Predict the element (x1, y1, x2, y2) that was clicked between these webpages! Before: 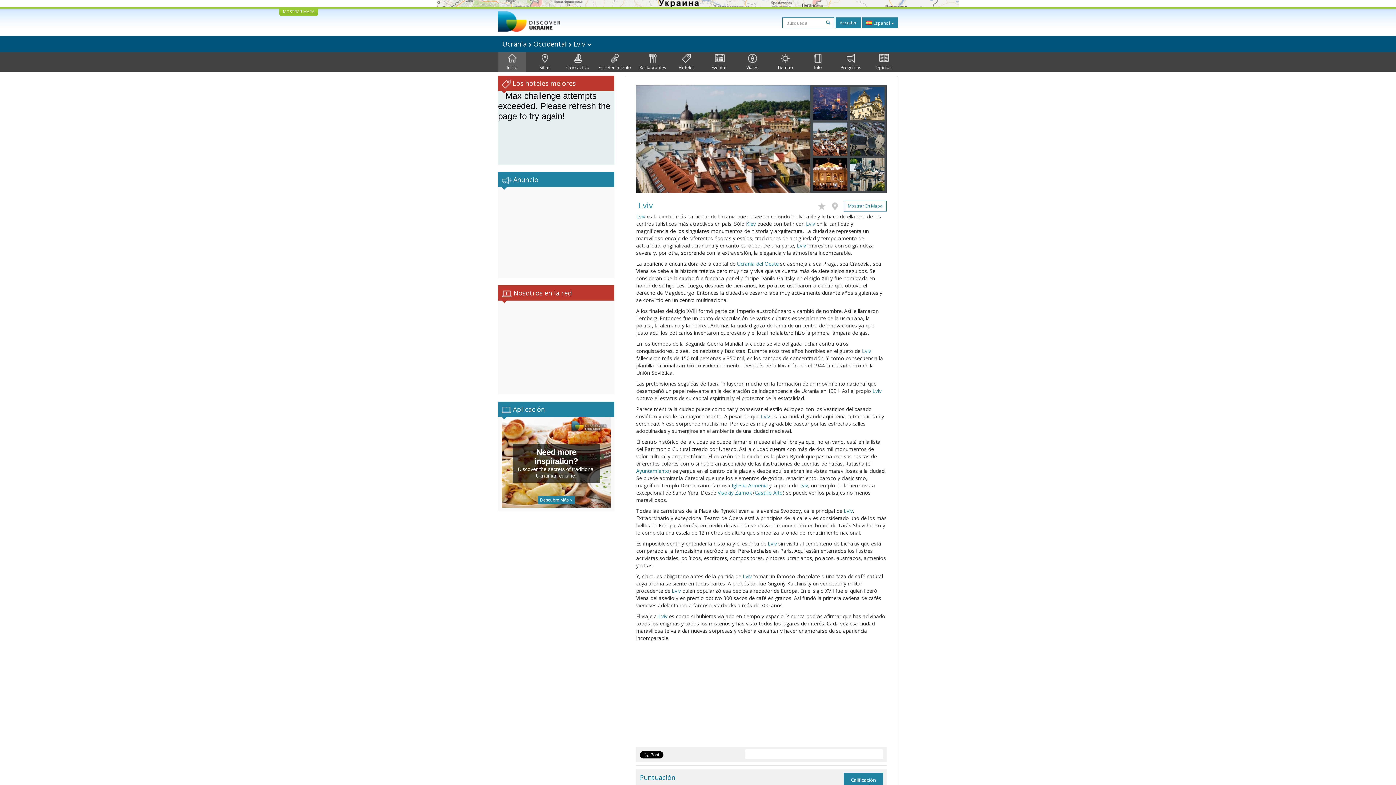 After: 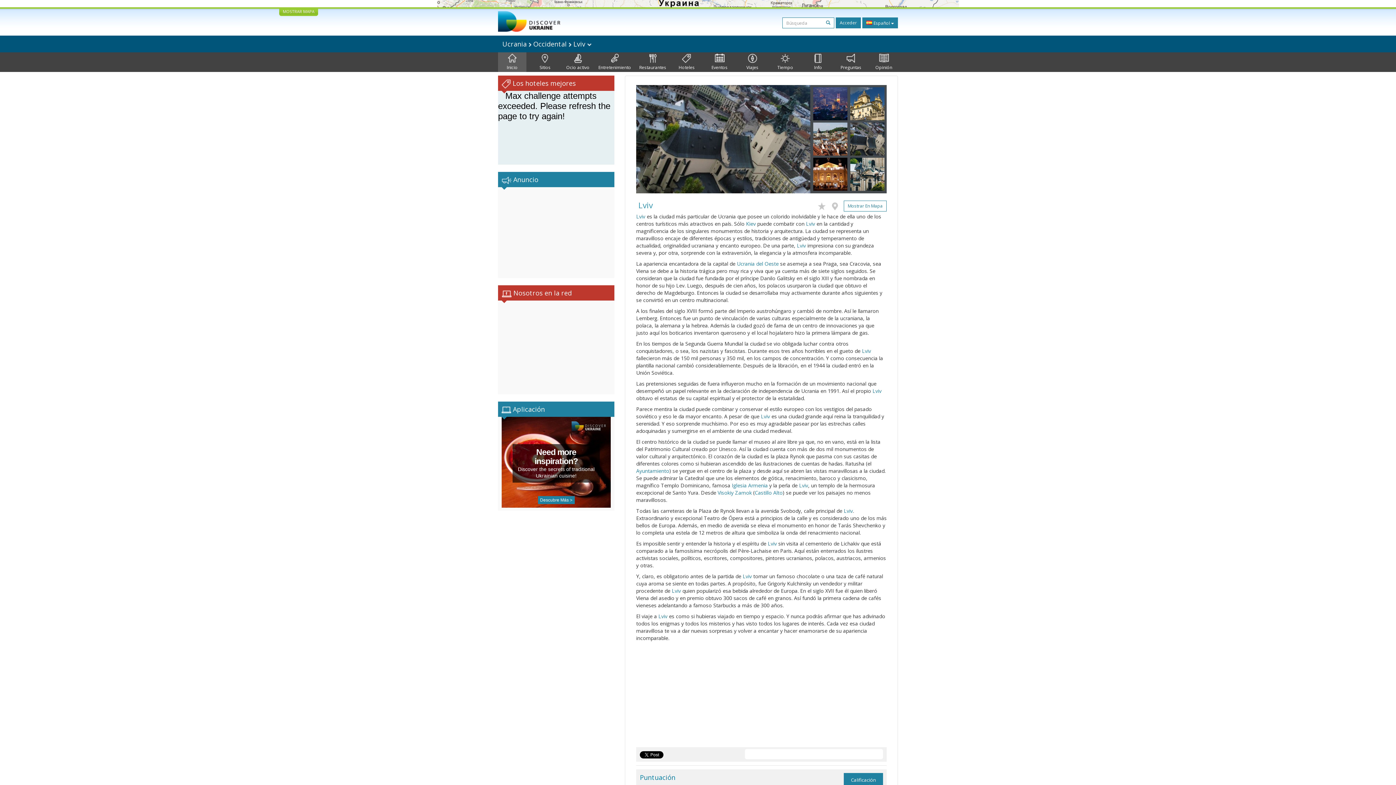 Action: label: Lviv bbox: (844, 507, 853, 514)